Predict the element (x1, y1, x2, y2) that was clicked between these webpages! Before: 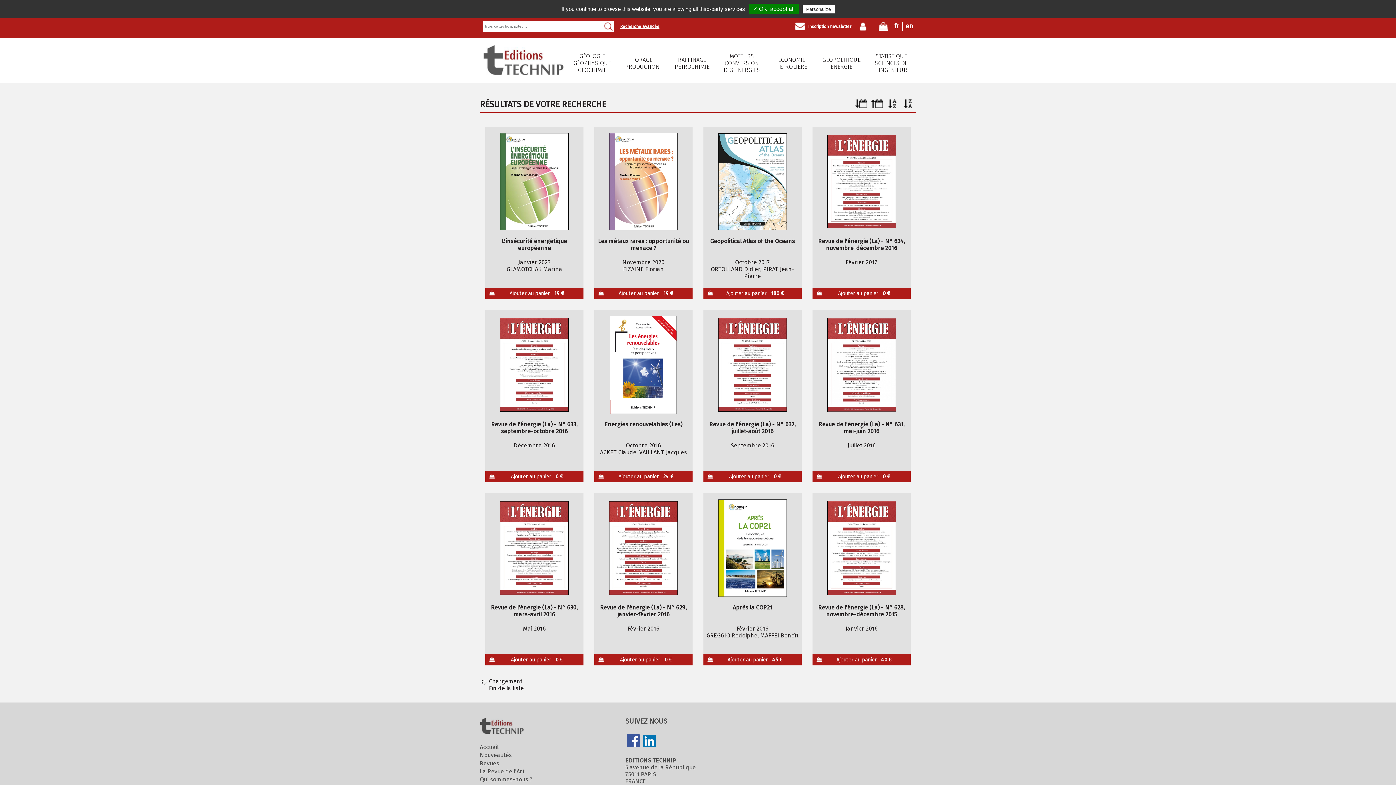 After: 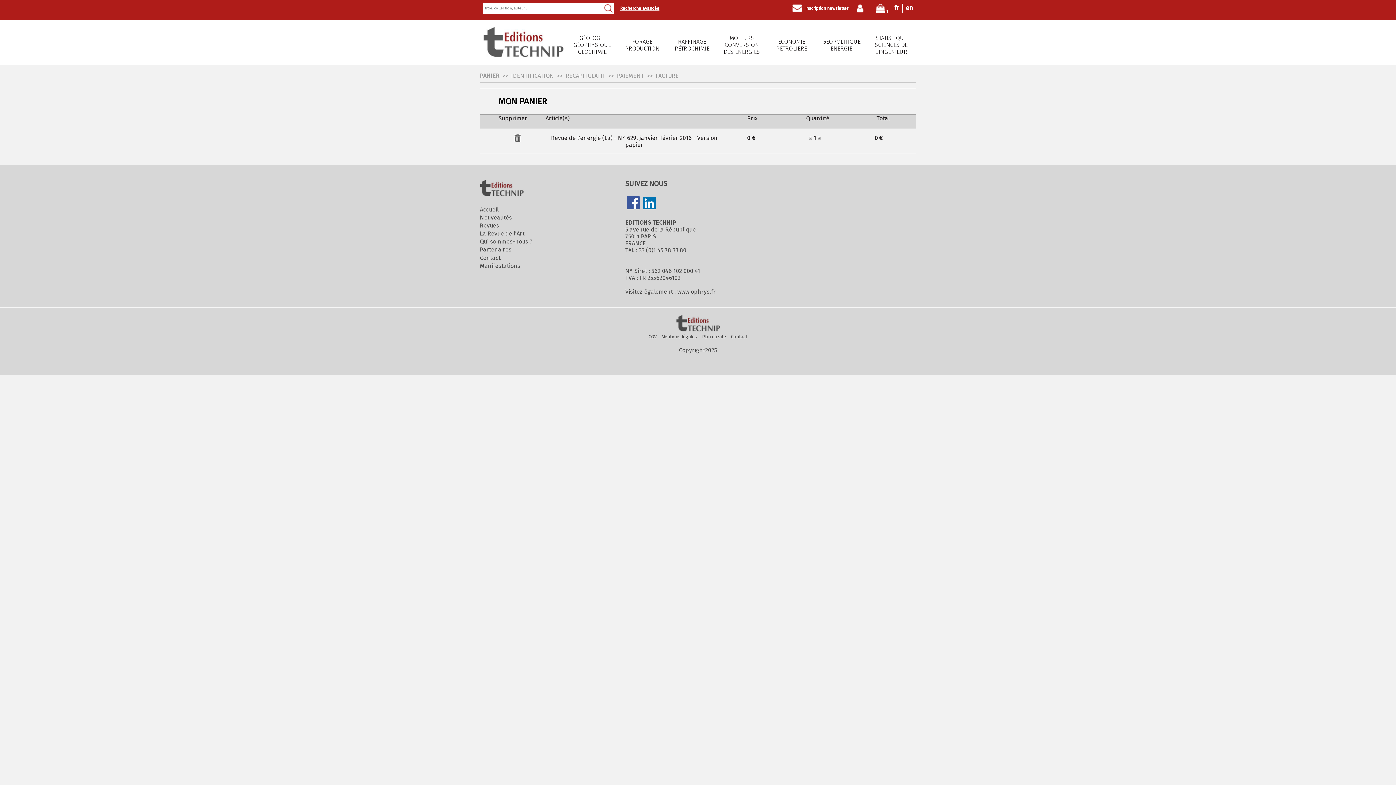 Action: bbox: (594, 654, 692, 665) label: Ajouter au panier 
0 €